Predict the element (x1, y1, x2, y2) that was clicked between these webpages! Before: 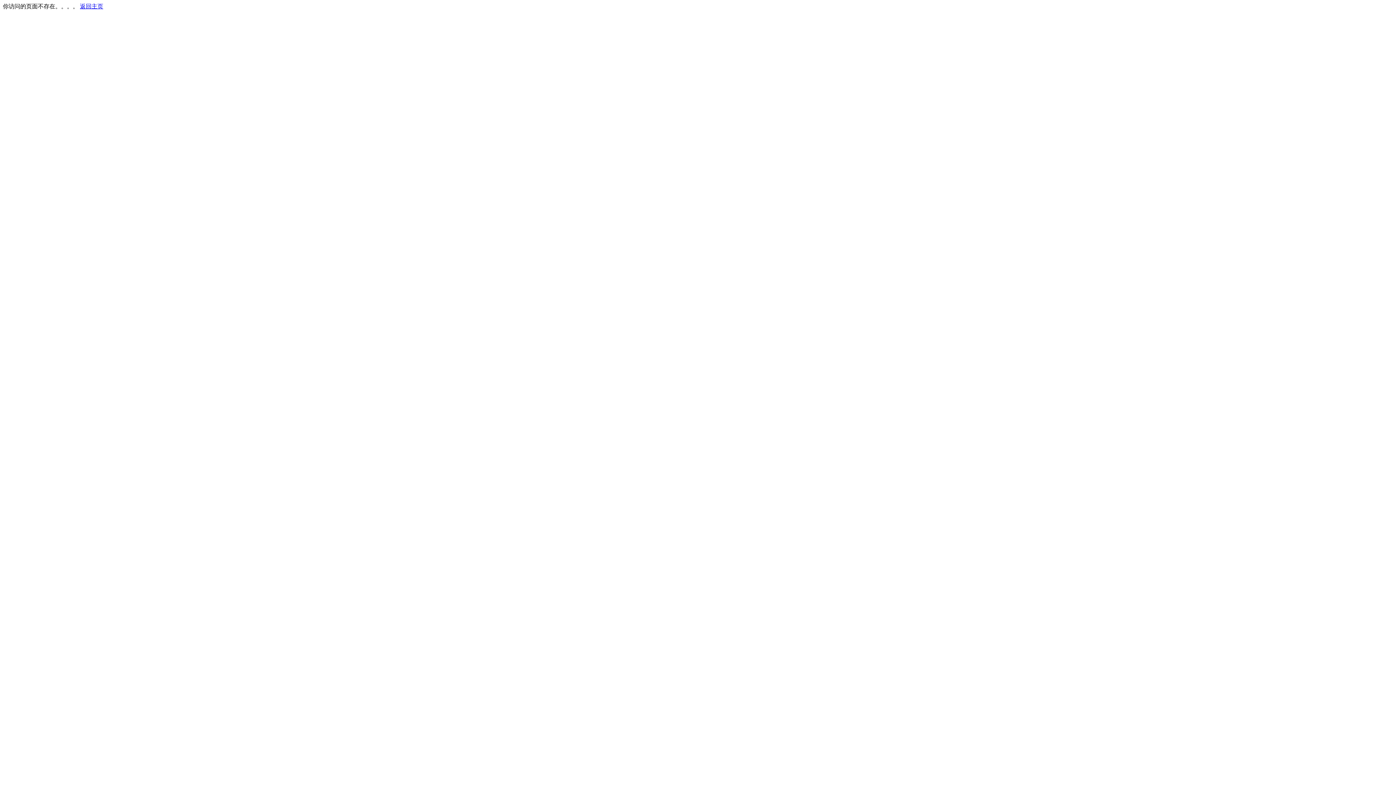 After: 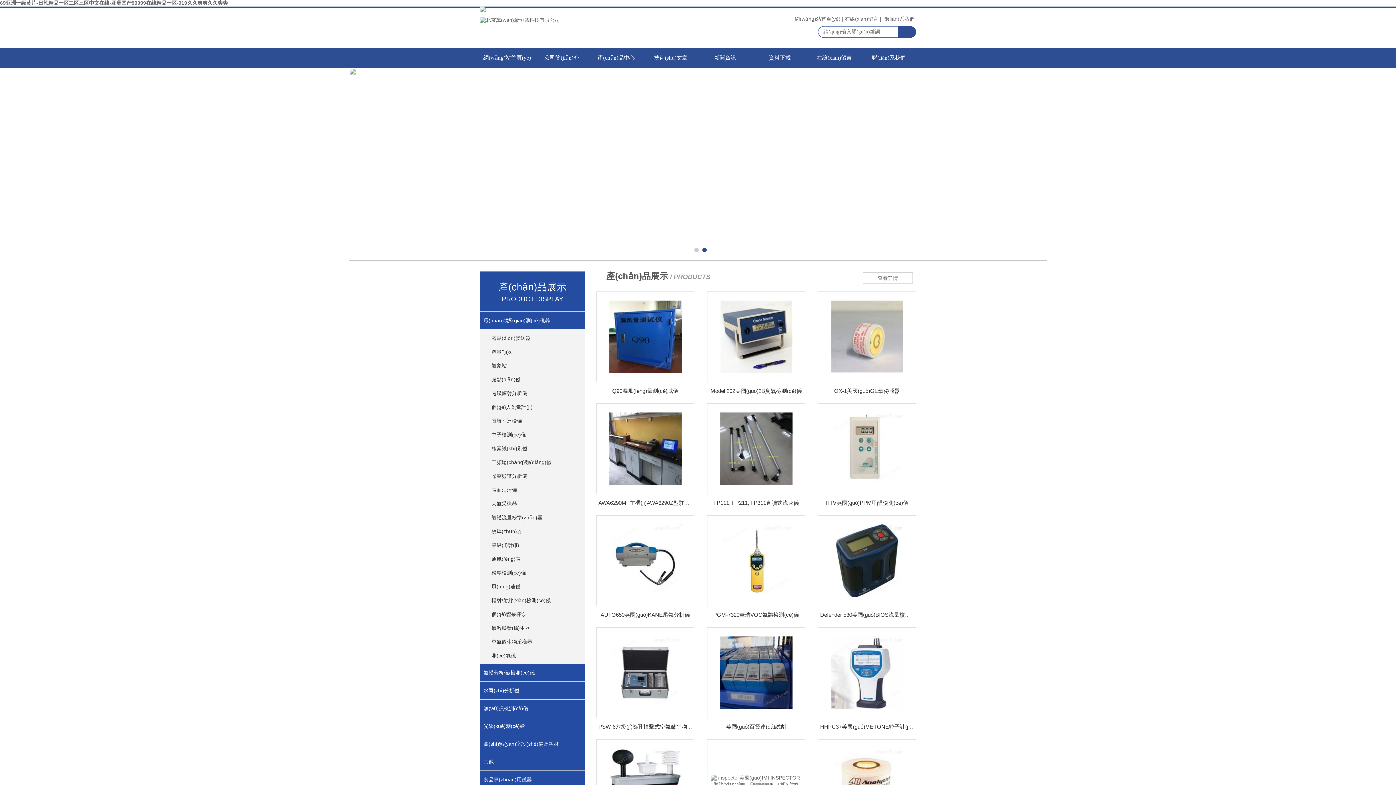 Action: label: 返回主页 bbox: (80, 3, 103, 9)